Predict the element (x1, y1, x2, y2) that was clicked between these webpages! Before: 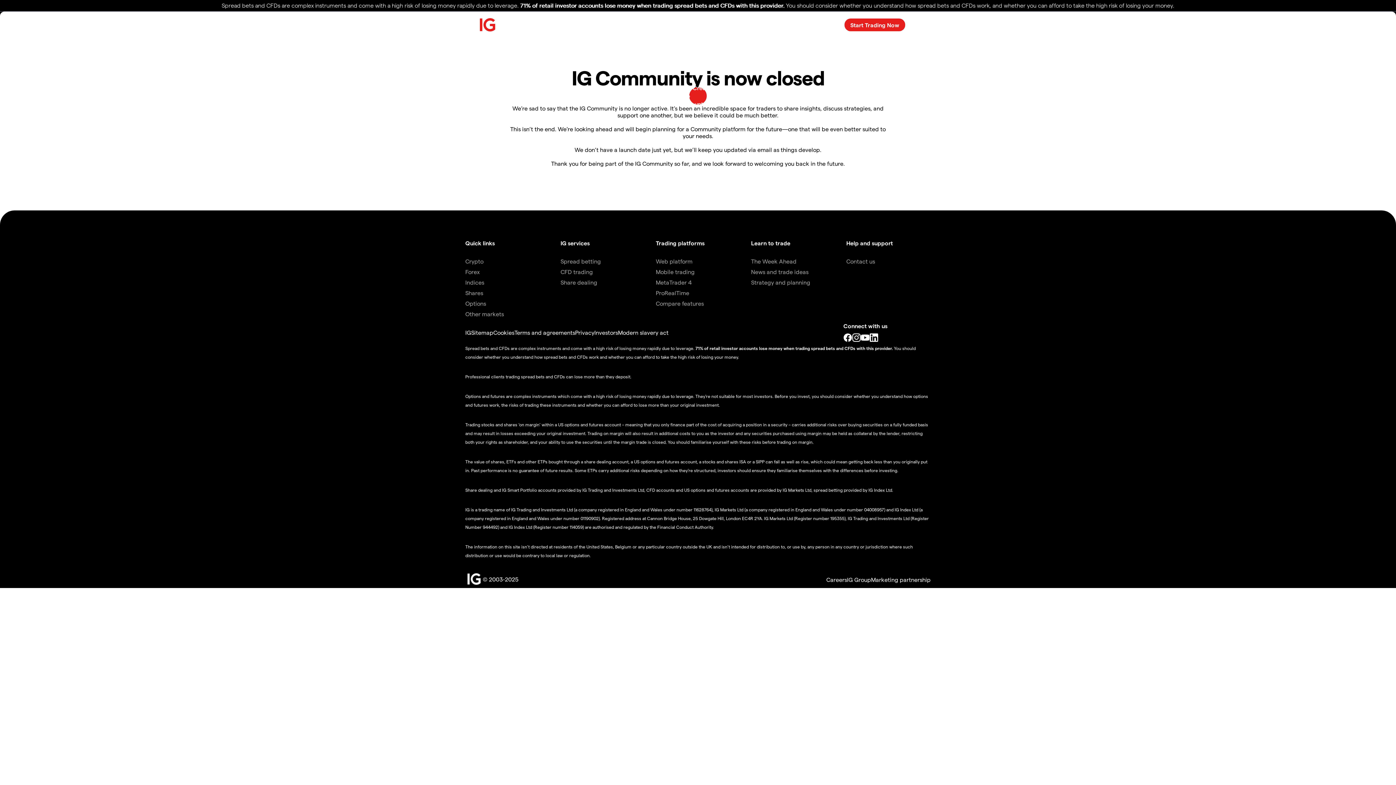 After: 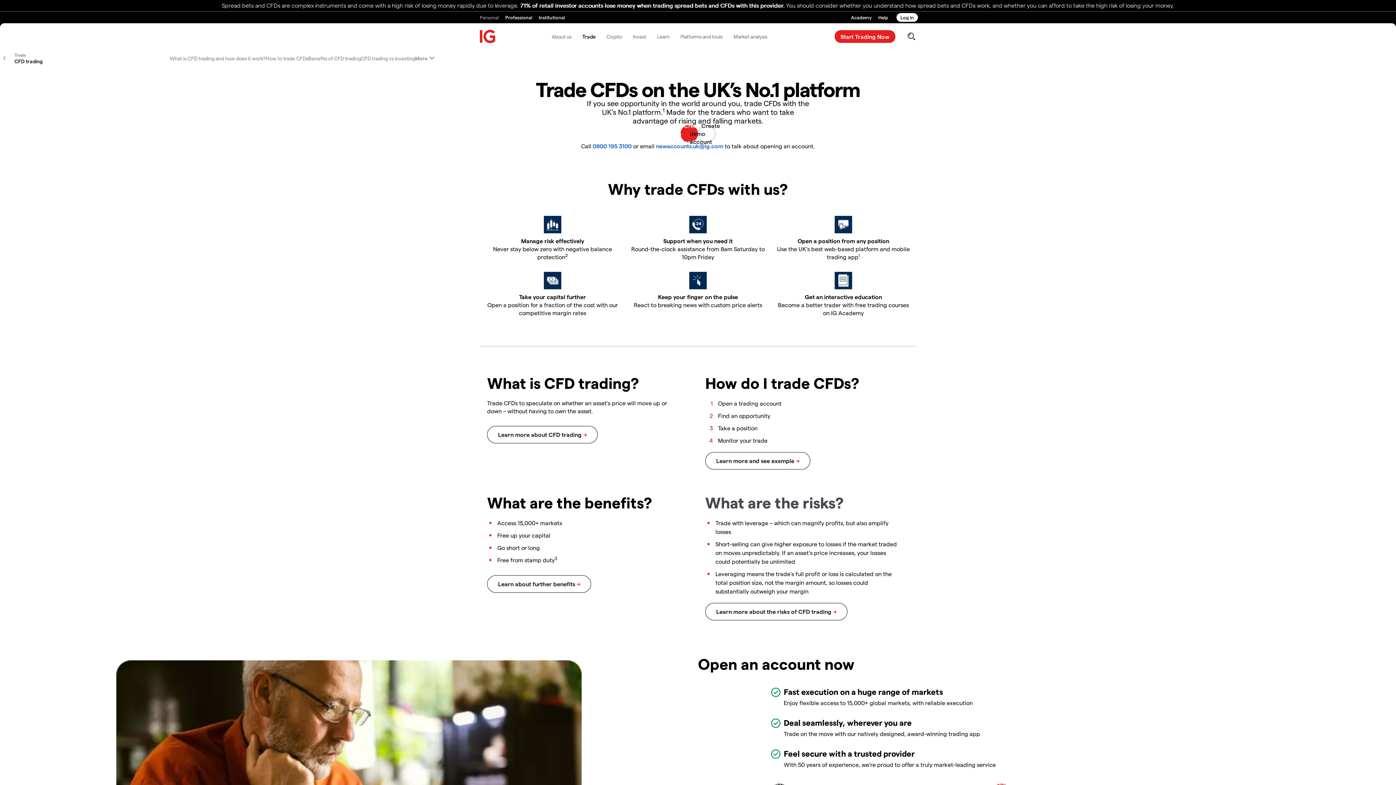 Action: bbox: (560, 268, 593, 275) label: CFD trading